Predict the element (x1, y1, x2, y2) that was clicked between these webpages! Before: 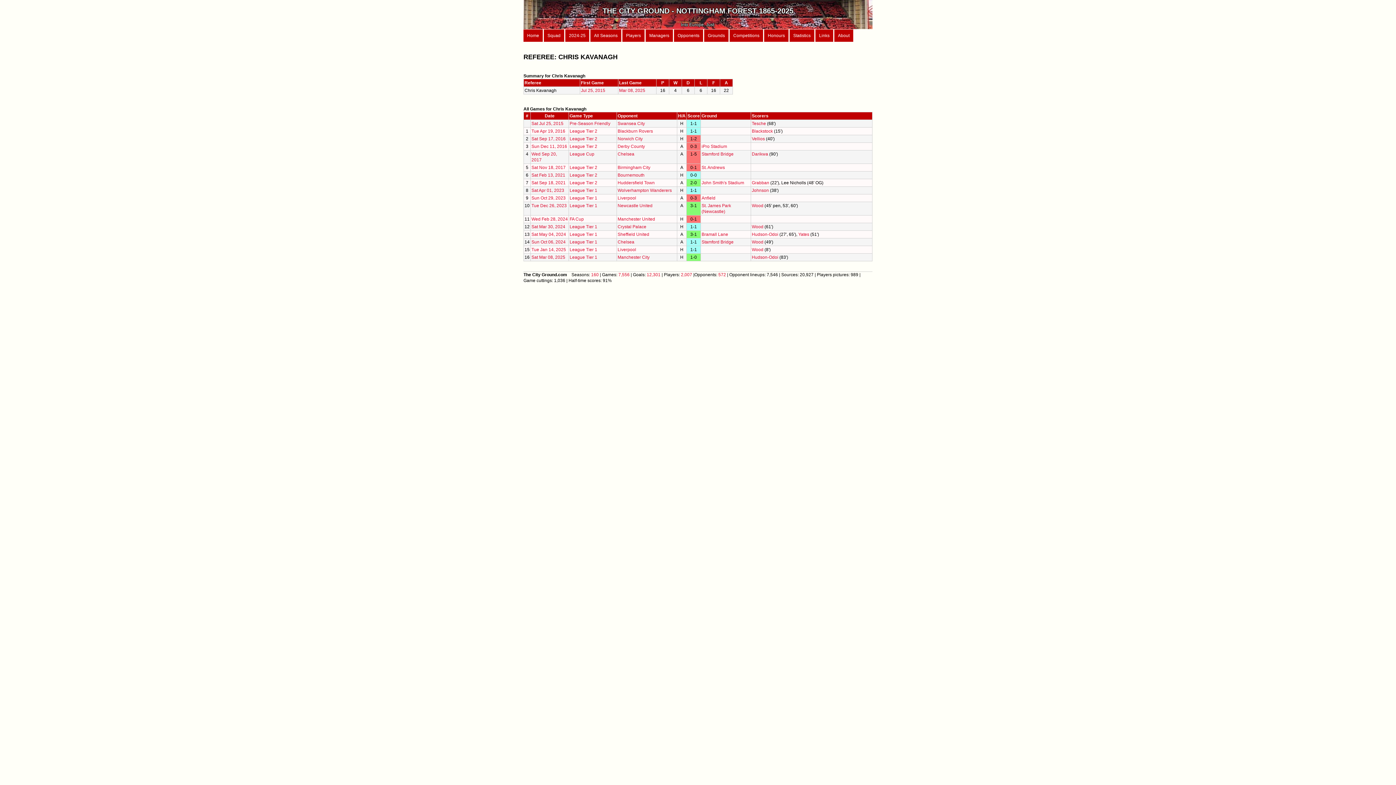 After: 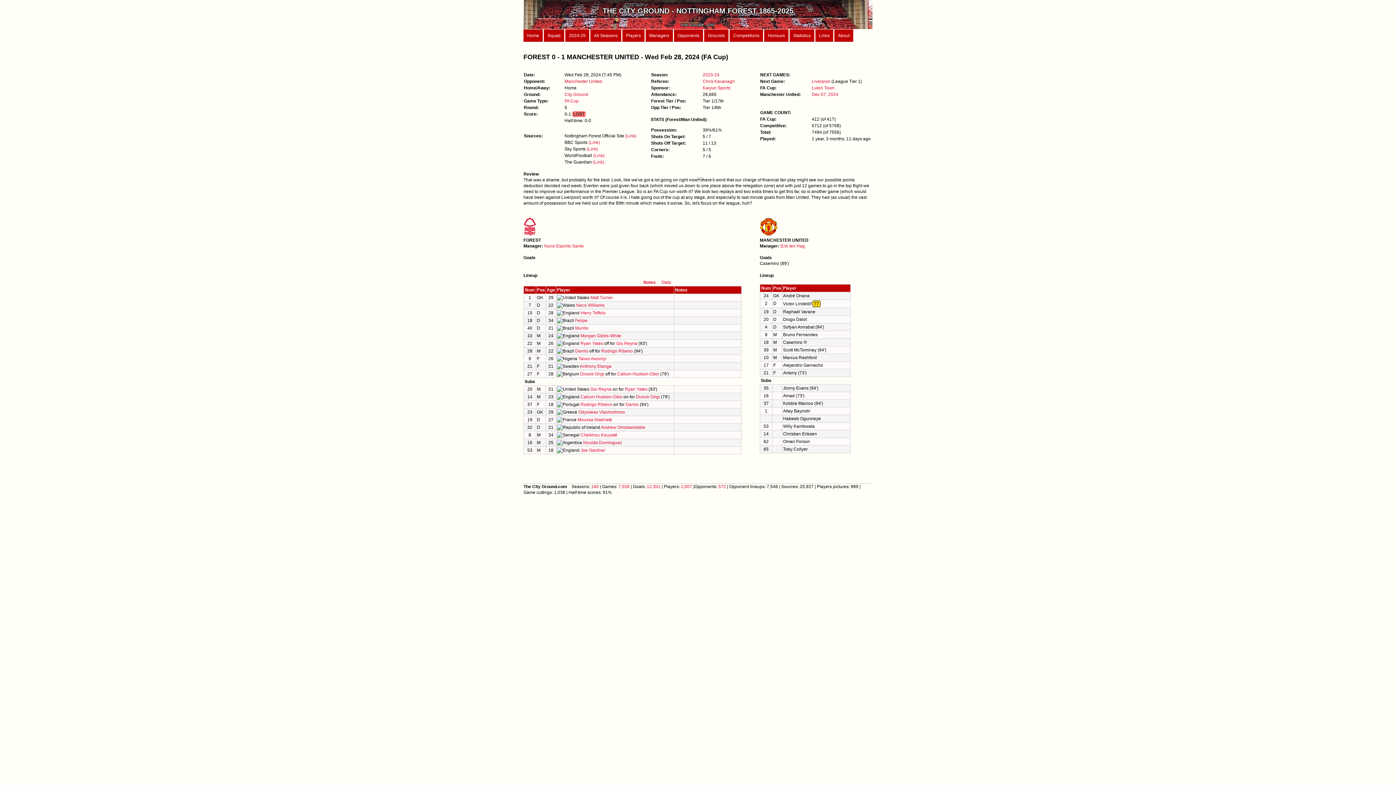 Action: bbox: (531, 216, 568, 221) label: Wed Feb 28, 2024